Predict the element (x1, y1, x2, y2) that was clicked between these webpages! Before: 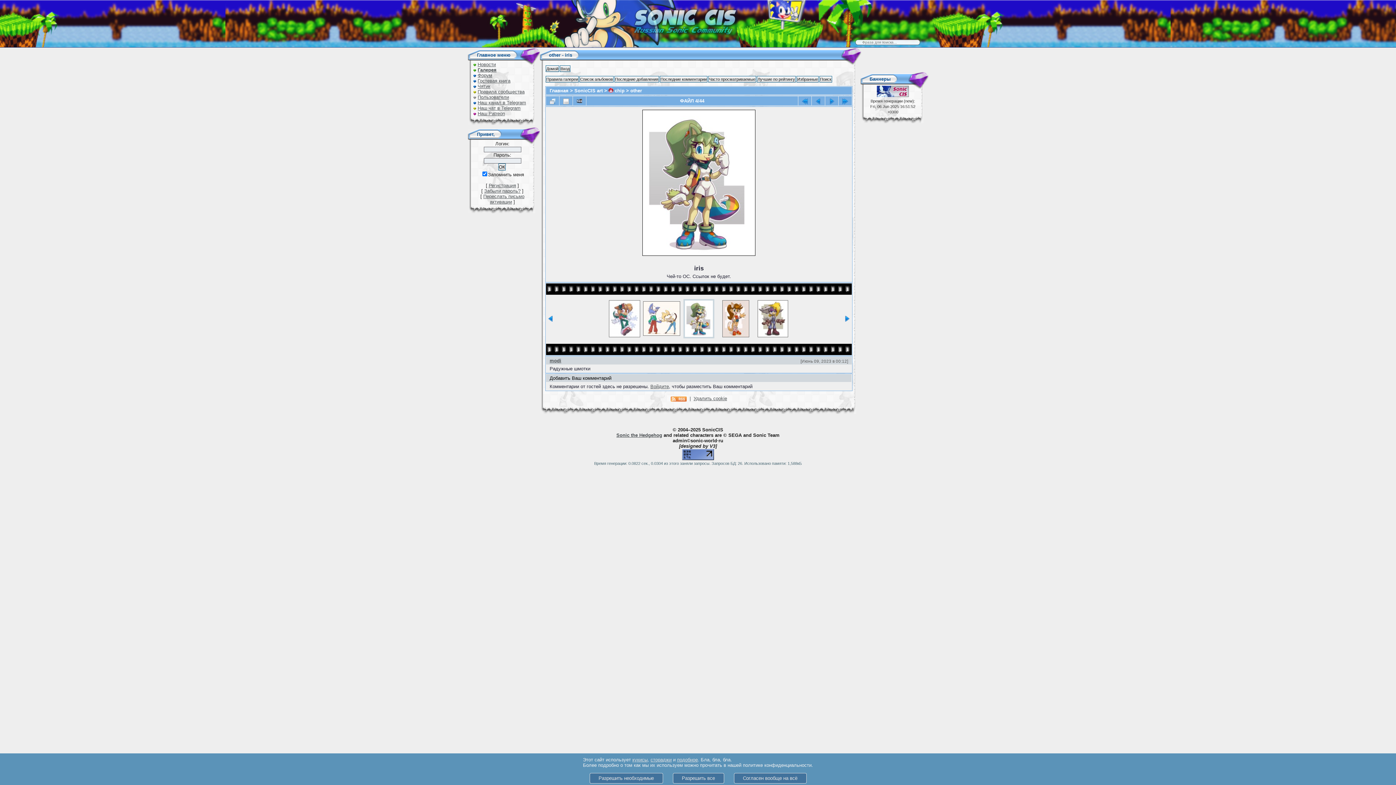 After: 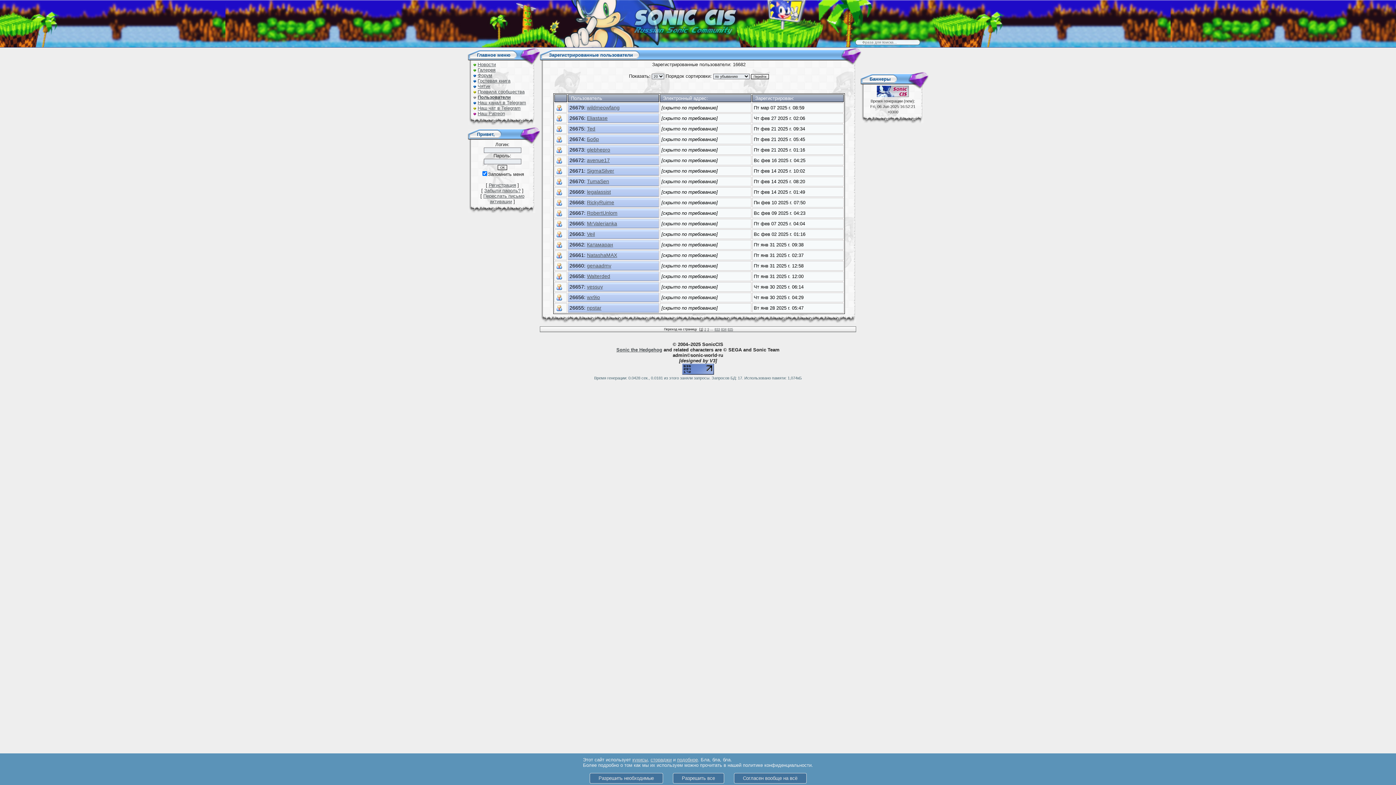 Action: bbox: (477, 94, 509, 100) label: Пользователи